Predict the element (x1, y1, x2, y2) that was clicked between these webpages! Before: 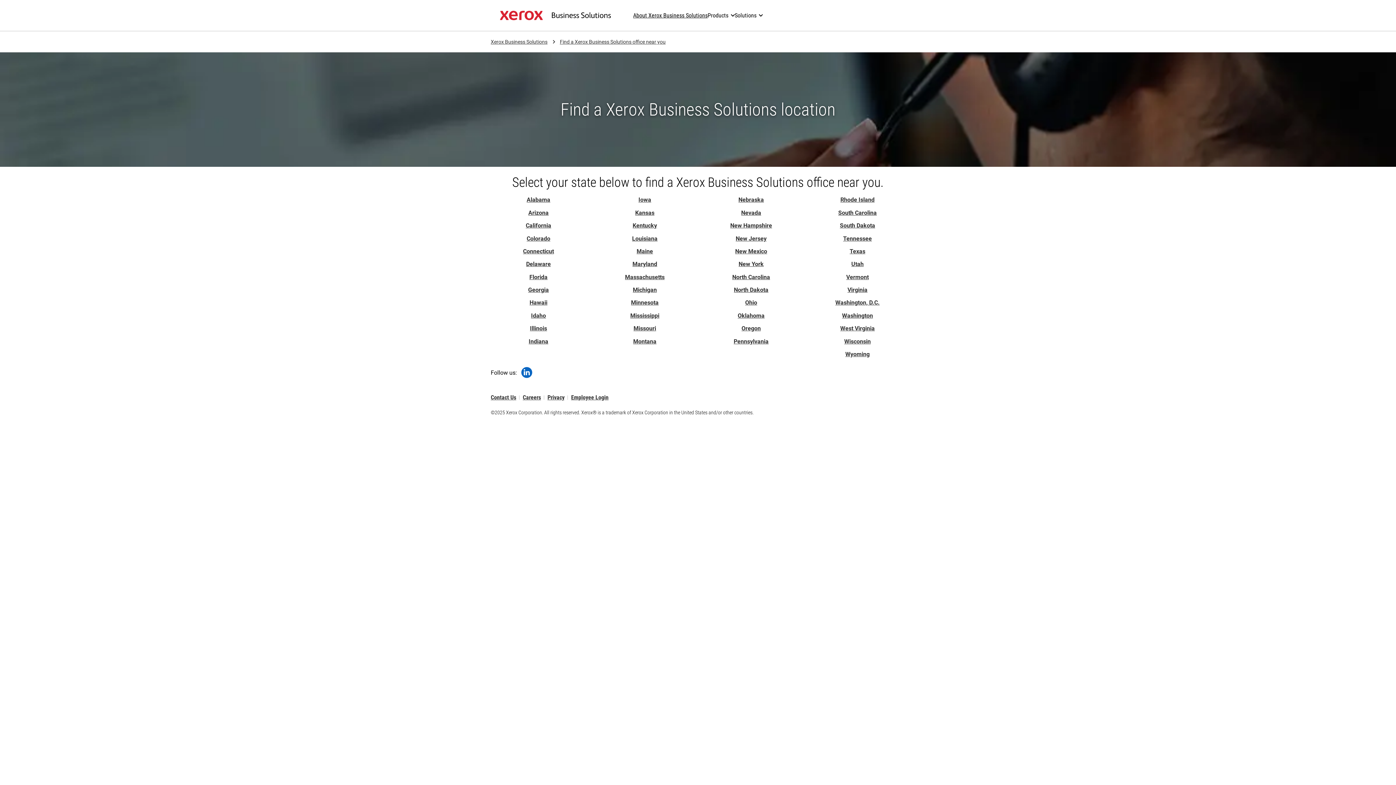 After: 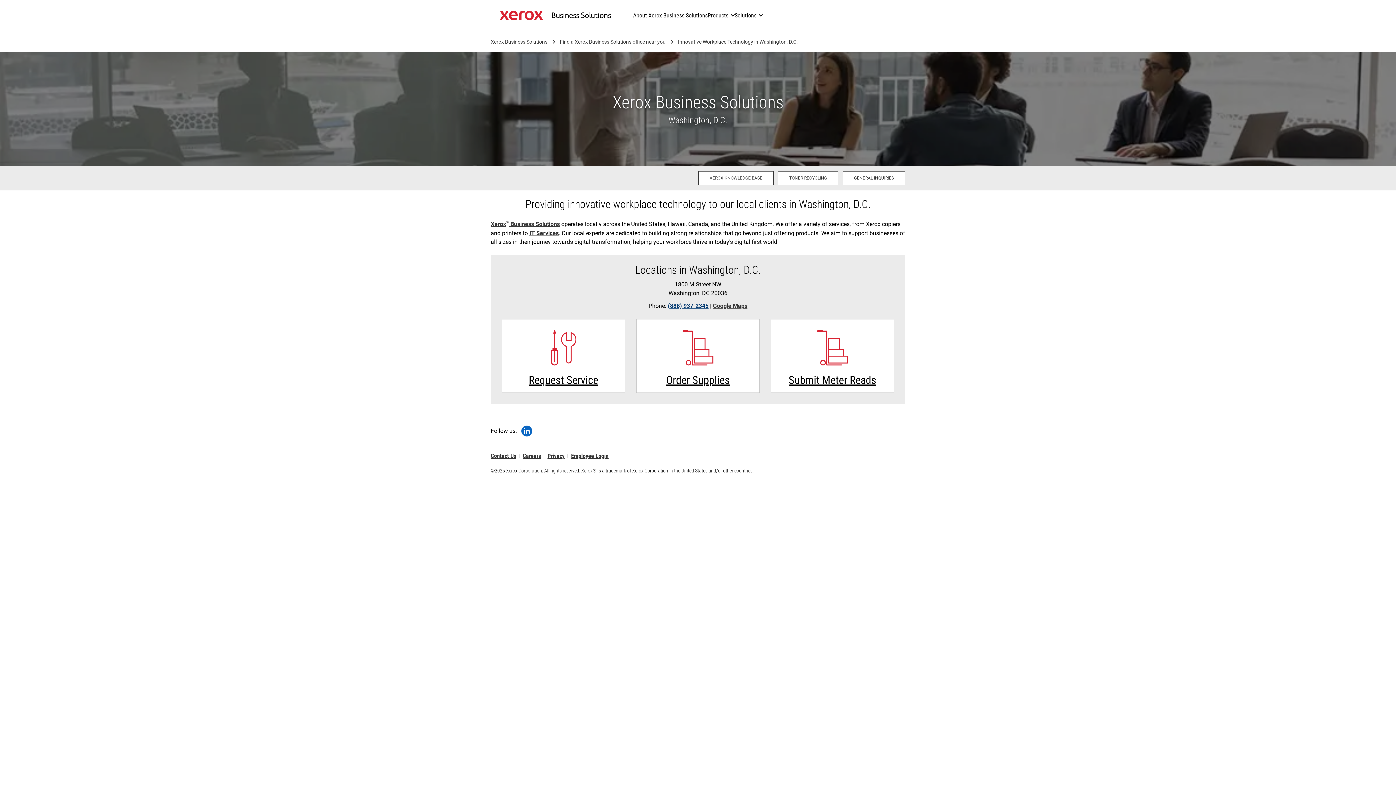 Action: label: Washington, D.C.: Innovative Workplace Technology in Washington, D.C. bbox: (835, 299, 879, 306)